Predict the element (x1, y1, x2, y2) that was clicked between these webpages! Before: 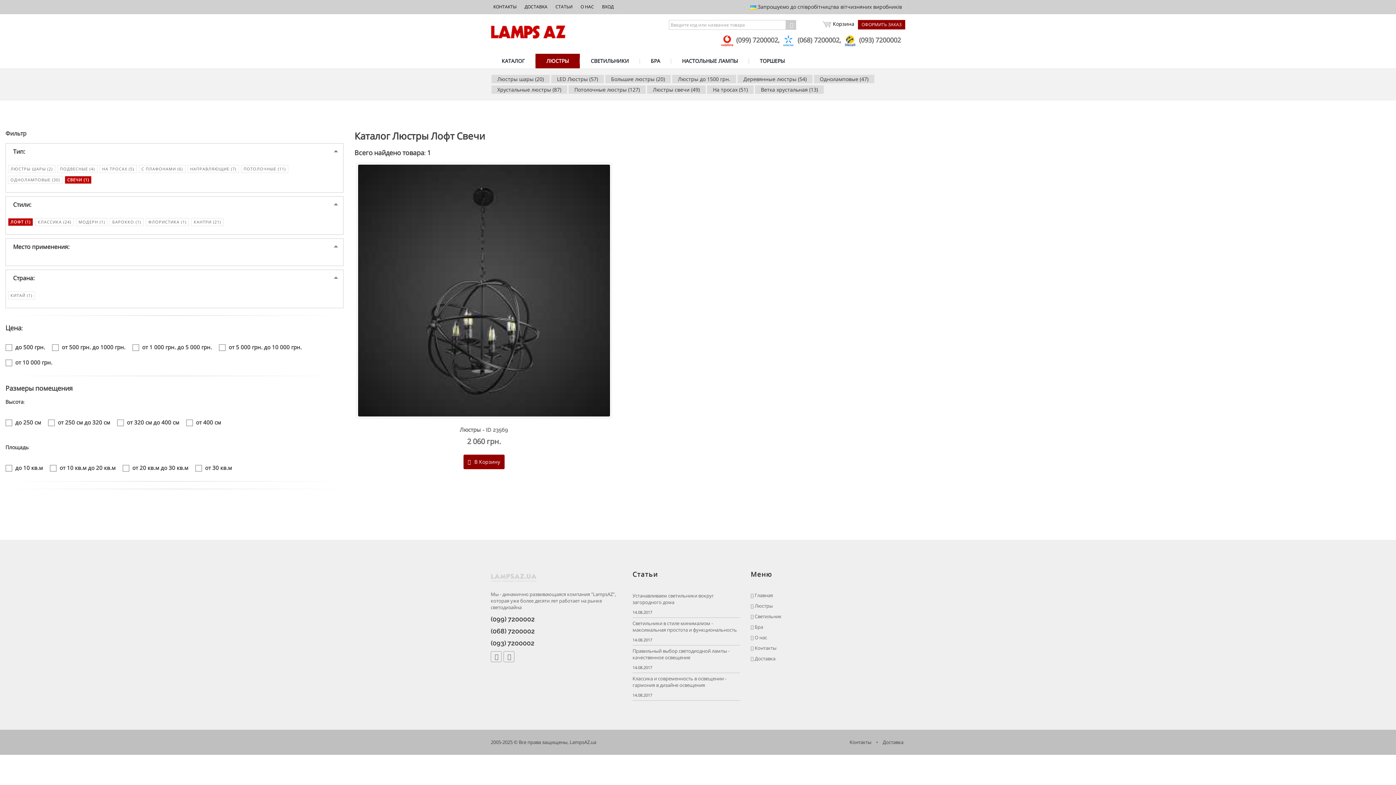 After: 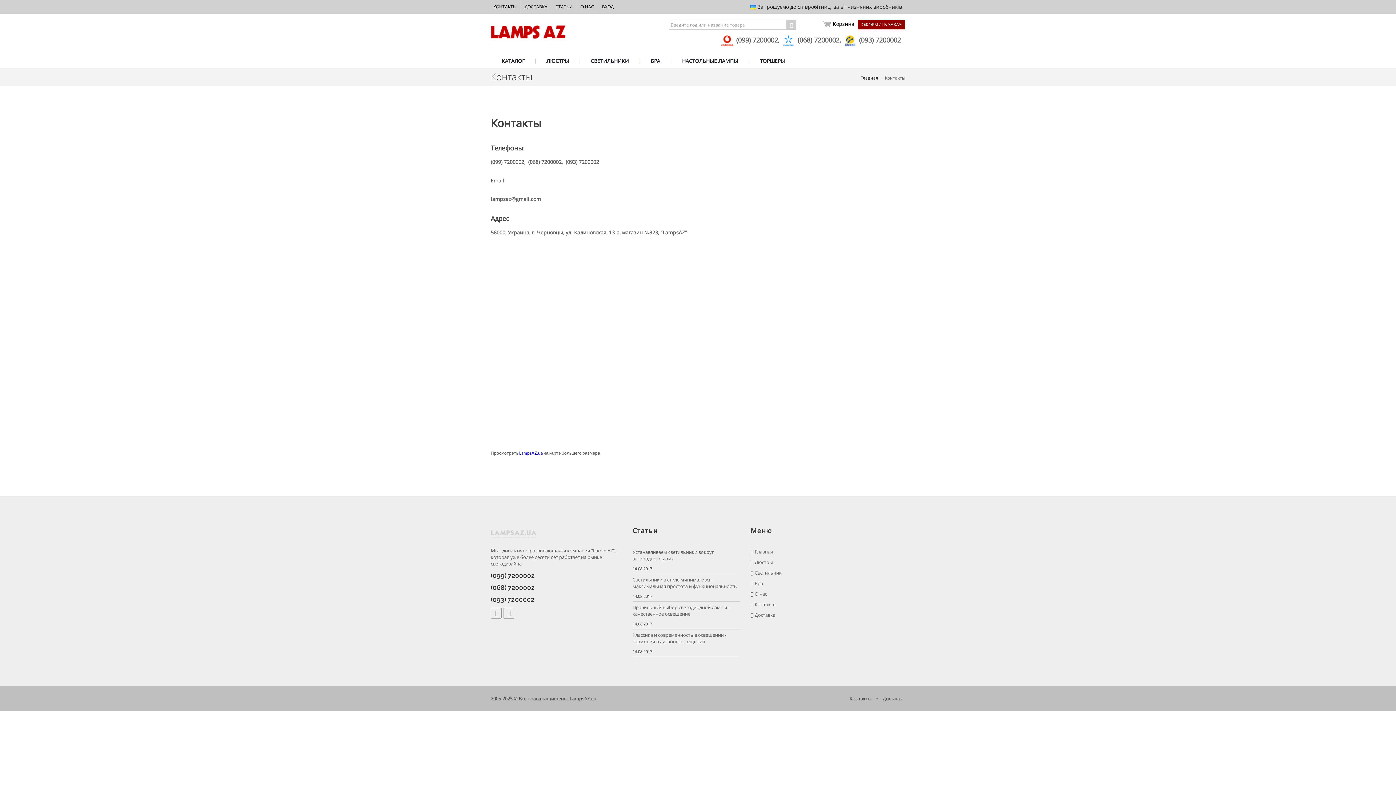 Action: label: КОНТАКТЫ bbox: (489, 0, 520, 13)